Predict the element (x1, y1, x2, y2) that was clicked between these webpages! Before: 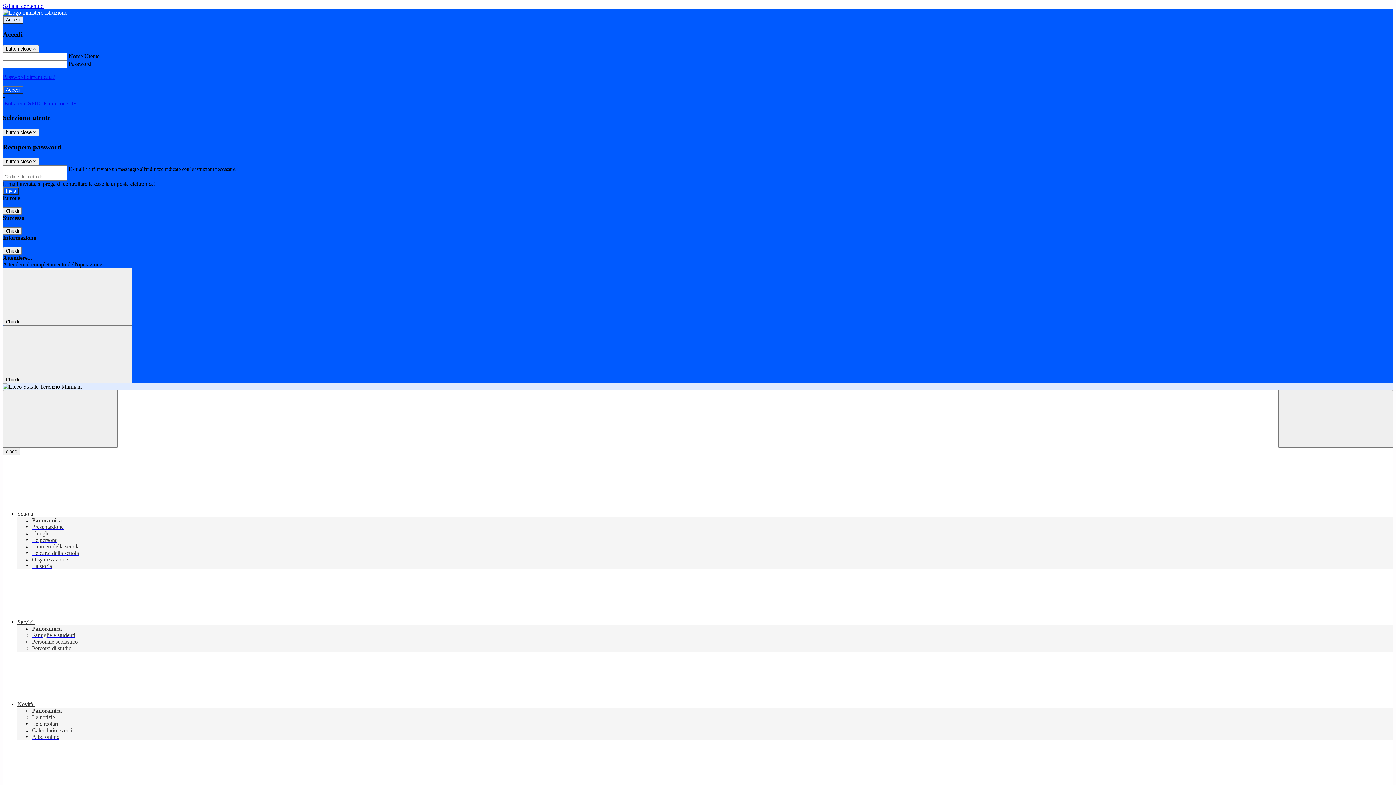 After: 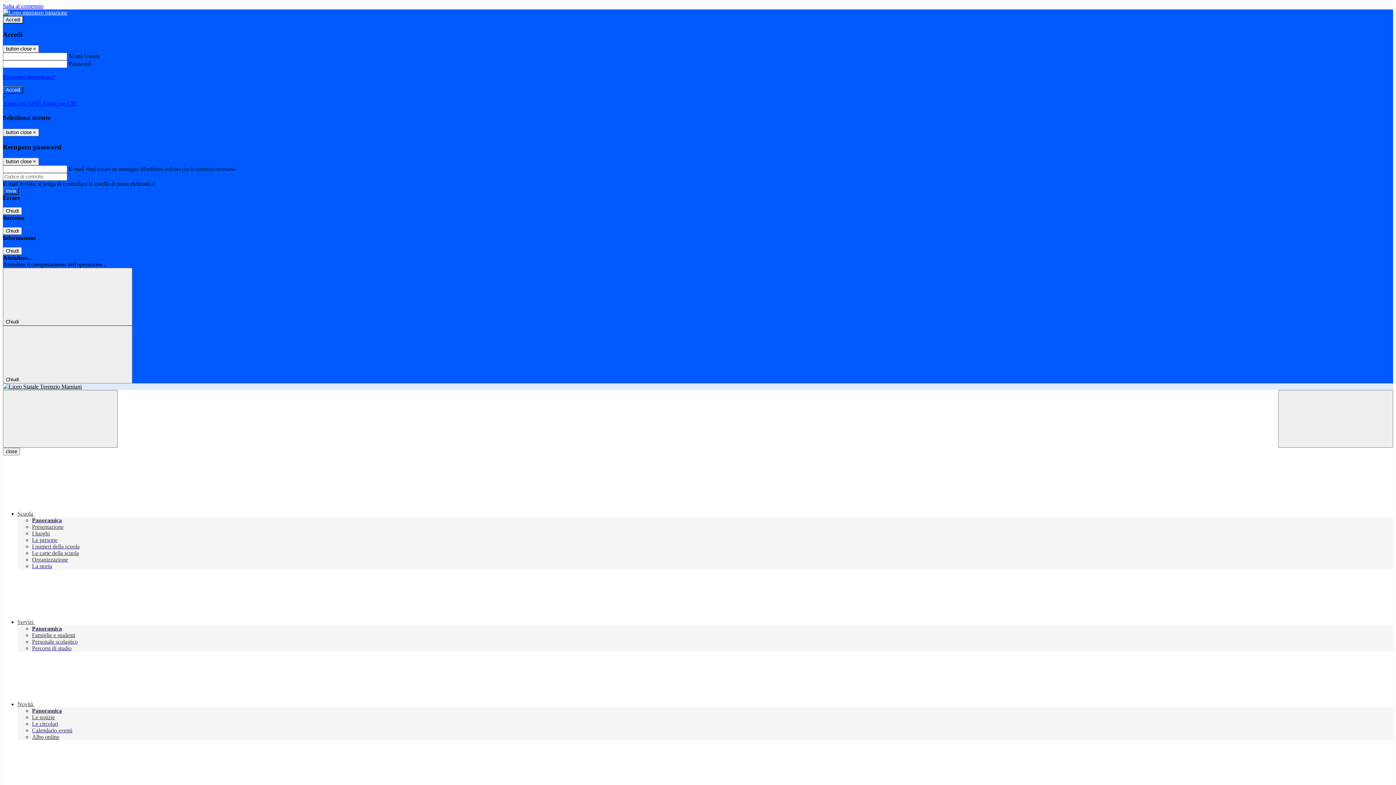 Action: label: Panoramica bbox: (32, 708, 61, 714)